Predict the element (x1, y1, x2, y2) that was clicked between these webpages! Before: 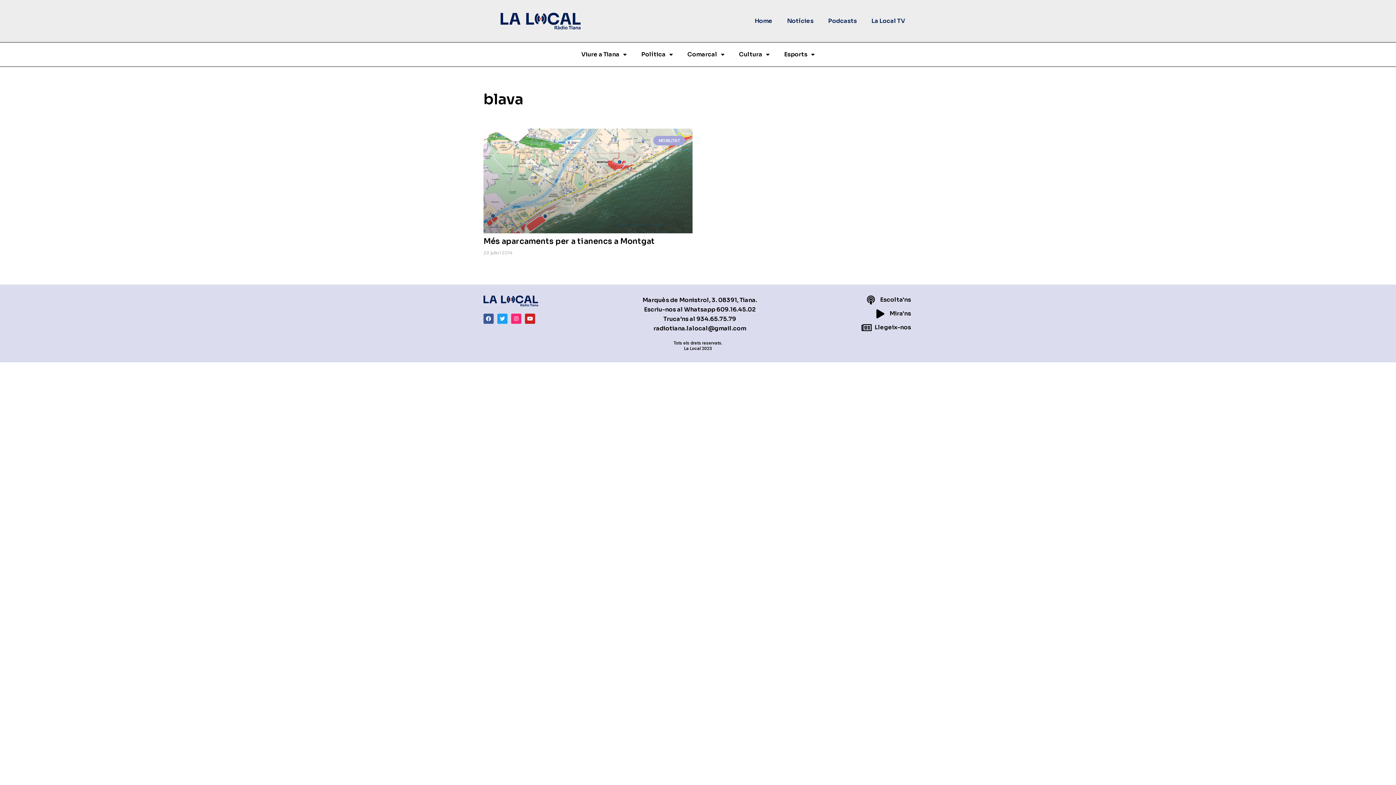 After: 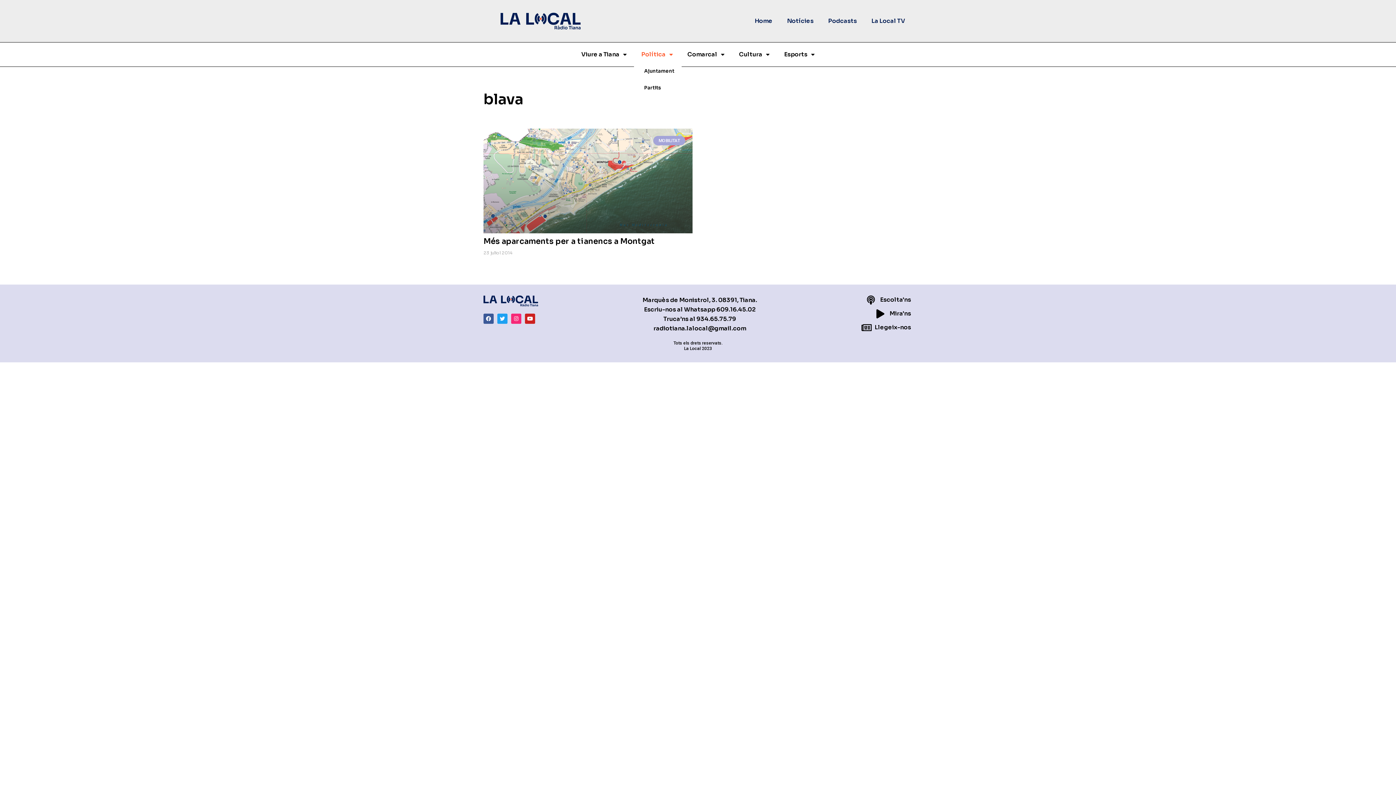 Action: bbox: (634, 46, 680, 62) label: Política